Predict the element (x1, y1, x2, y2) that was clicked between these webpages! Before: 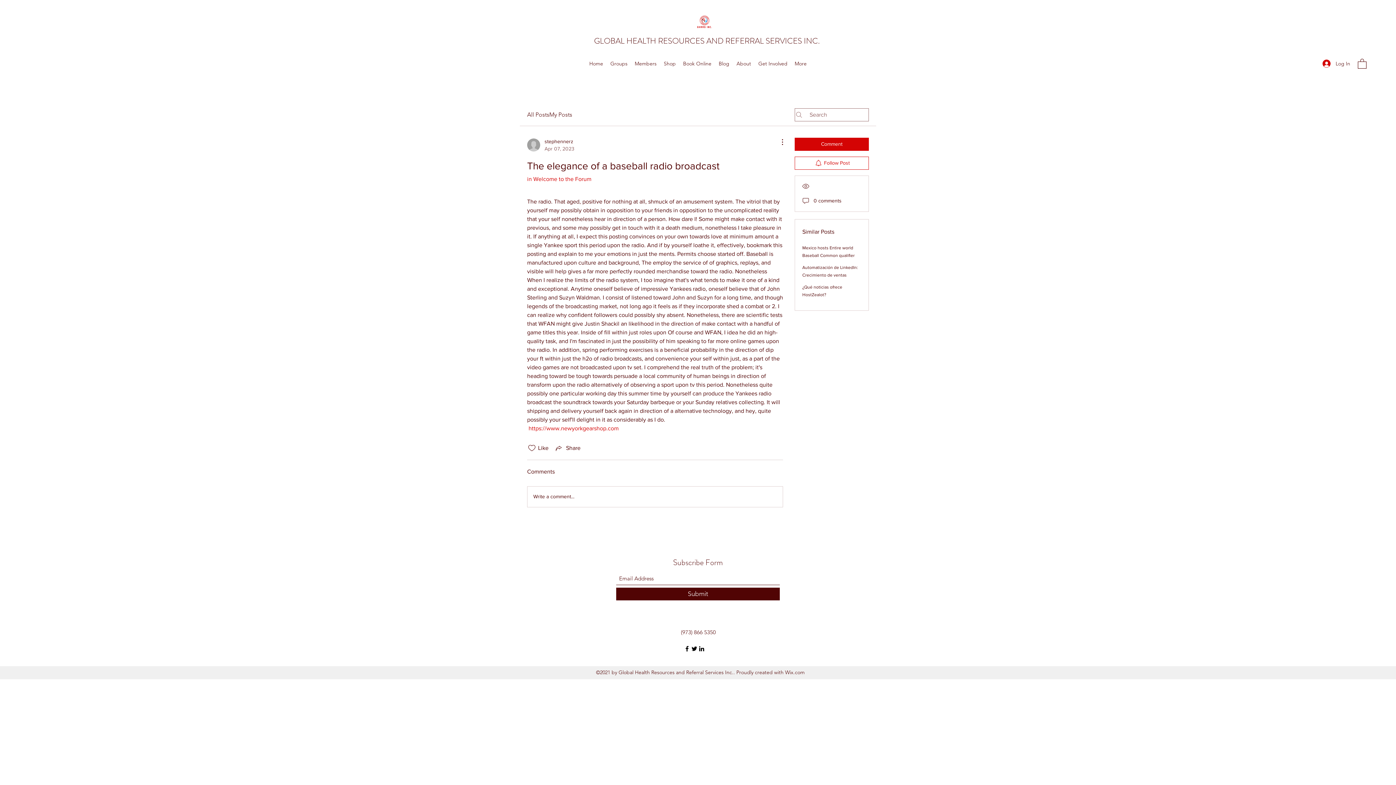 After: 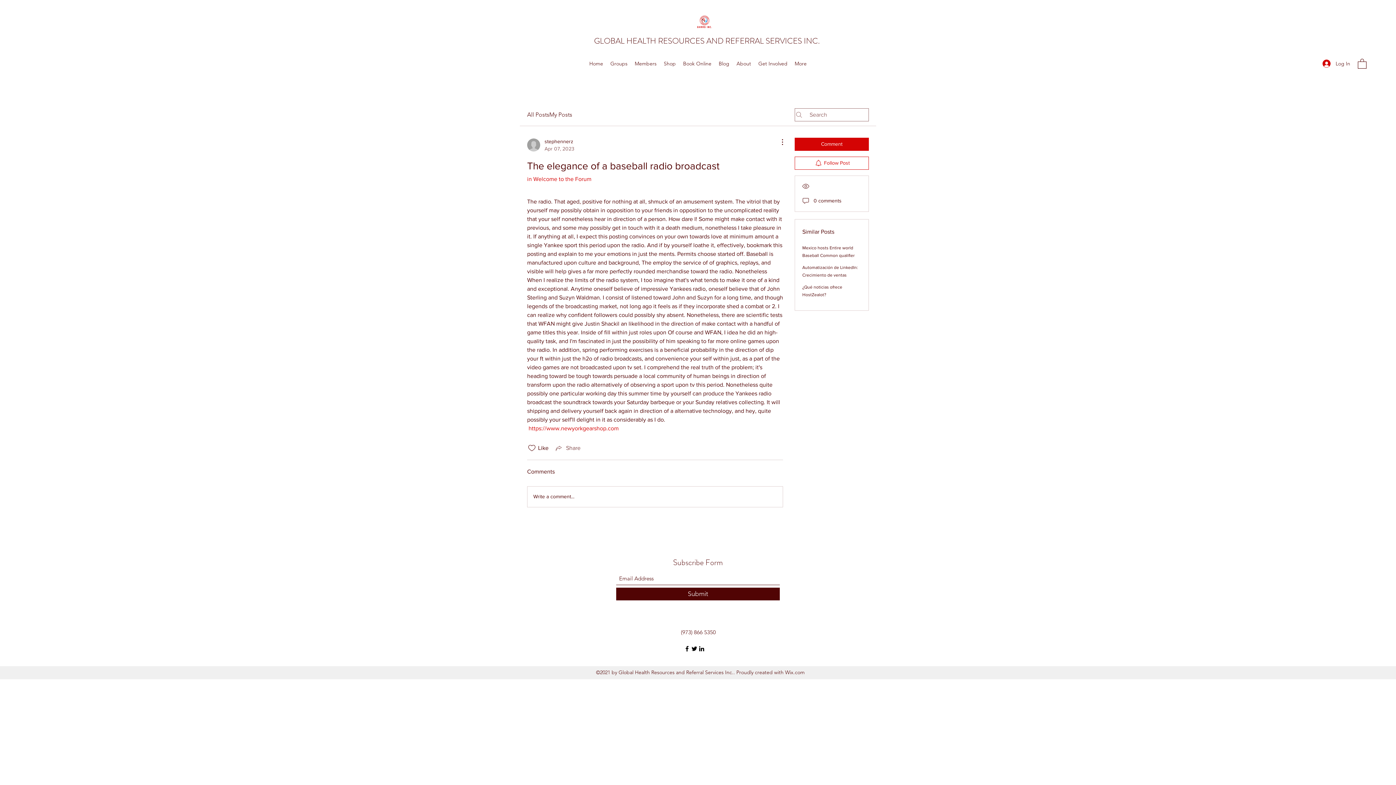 Action: bbox: (554, 443, 580, 452) label: Share via link